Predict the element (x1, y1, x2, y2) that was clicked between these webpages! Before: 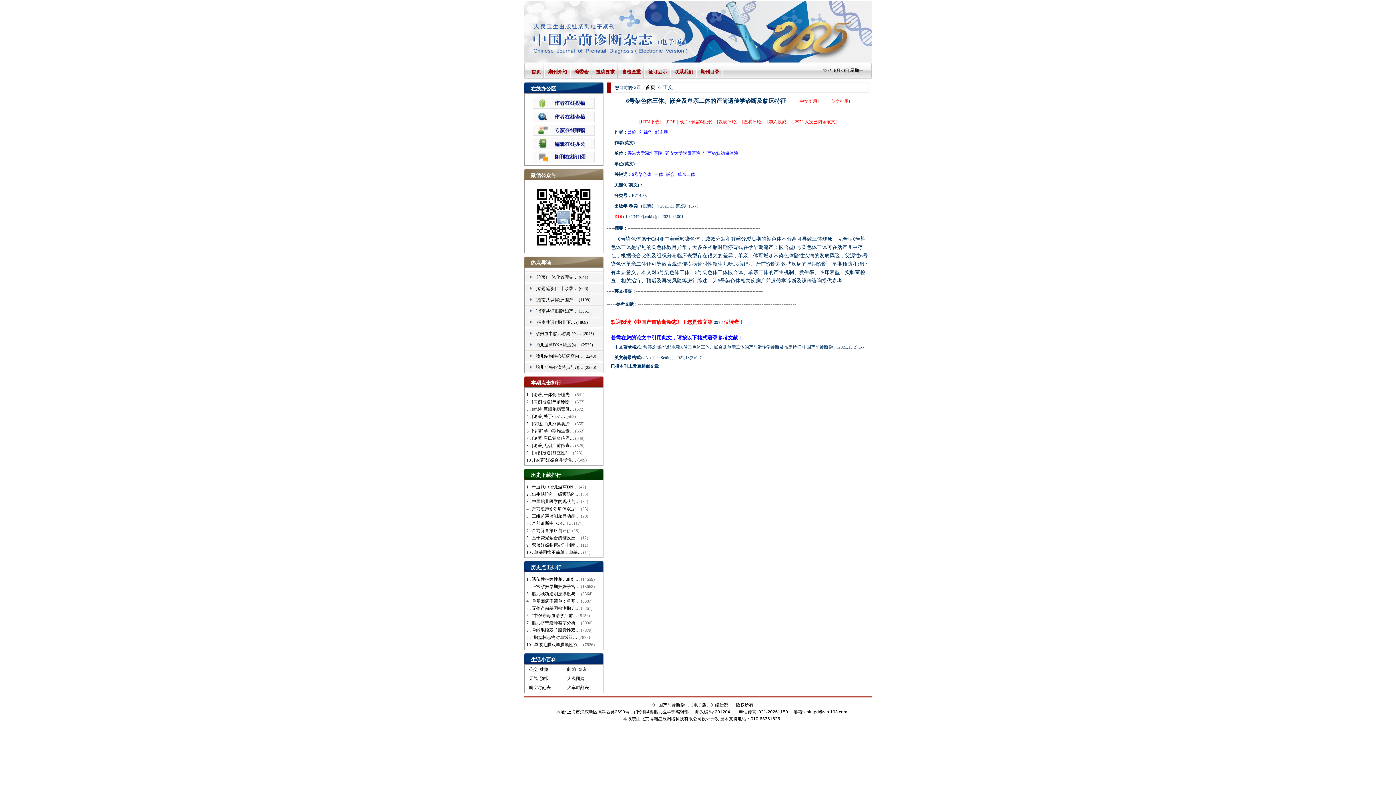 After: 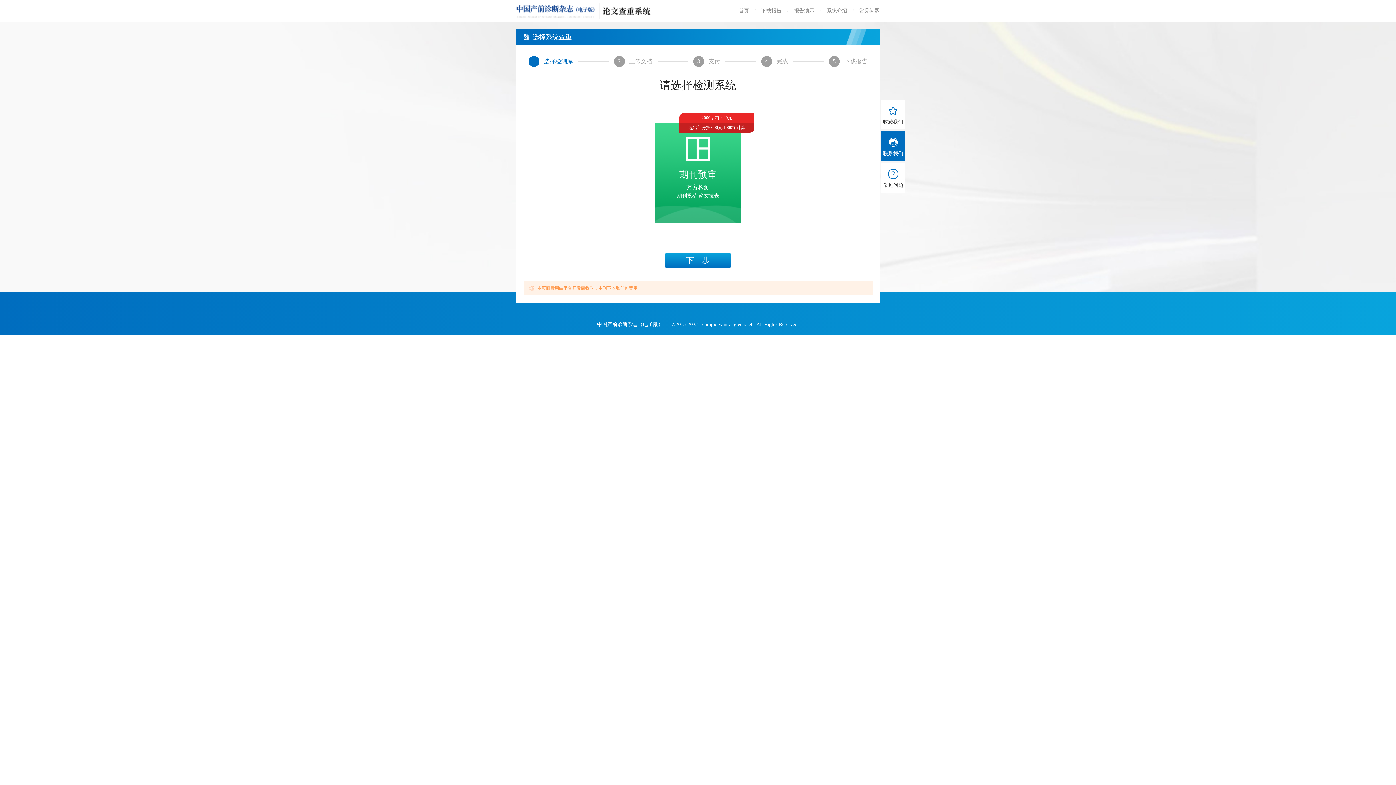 Action: label: 自检查重 bbox: (618, 62, 644, 78)